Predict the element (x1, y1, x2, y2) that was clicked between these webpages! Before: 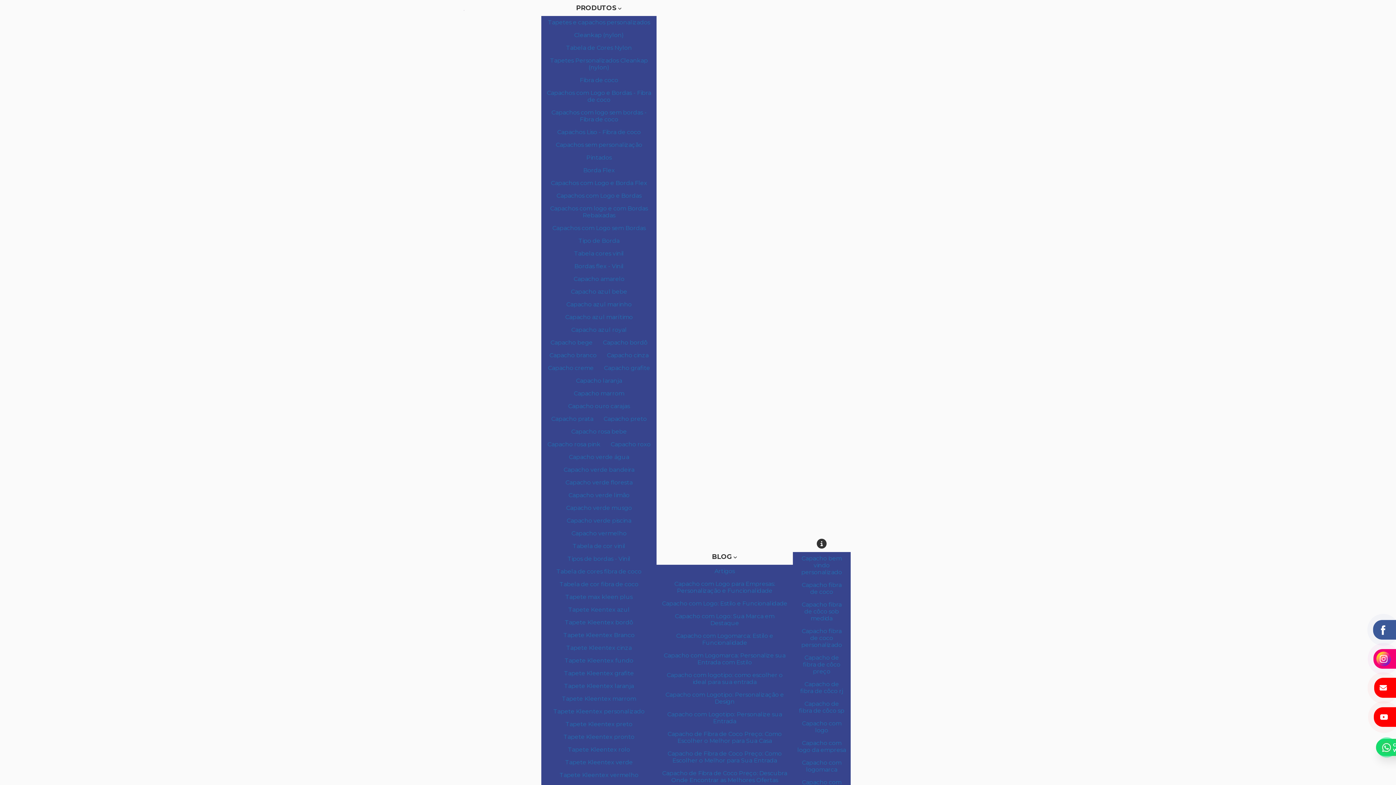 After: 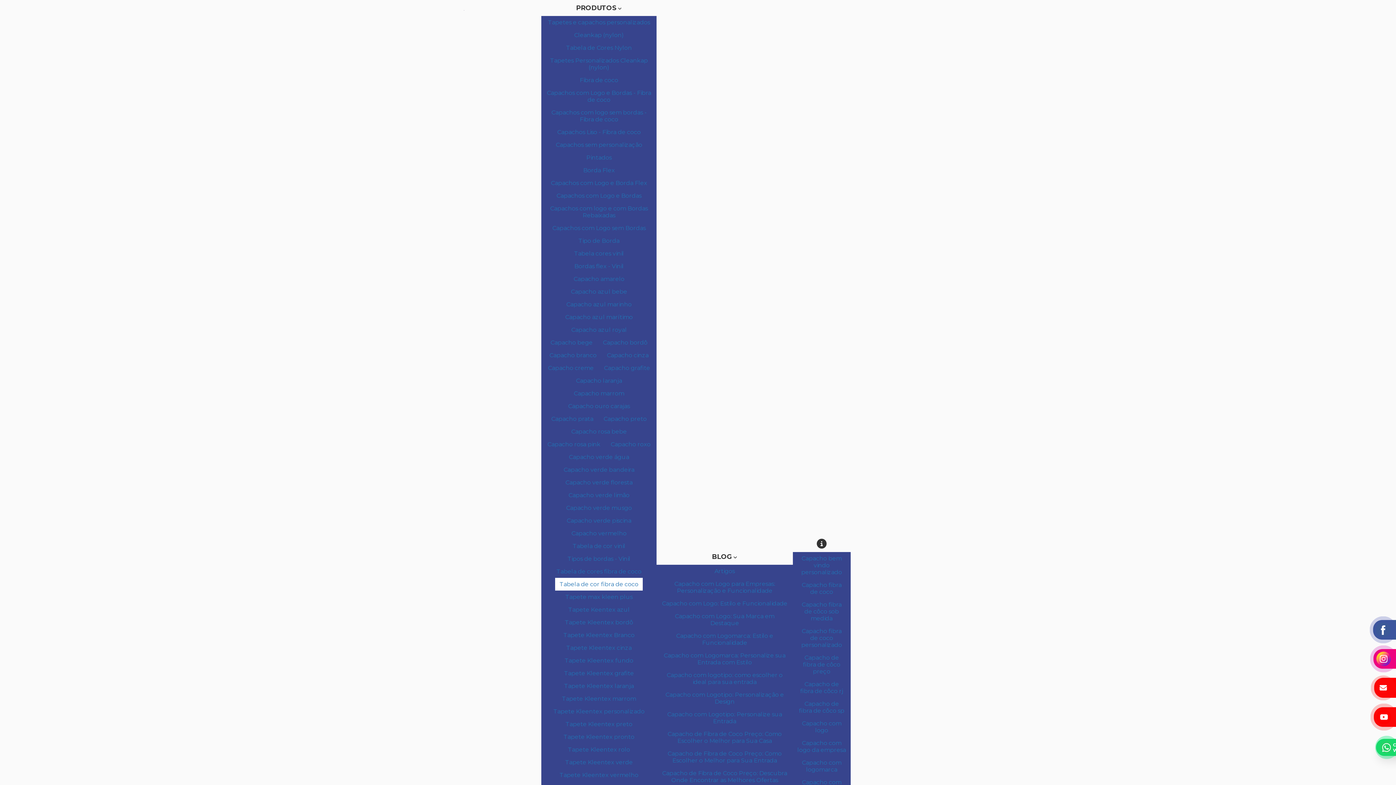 Action: label: Tabela de cor fibra de coco bbox: (555, 578, 642, 590)